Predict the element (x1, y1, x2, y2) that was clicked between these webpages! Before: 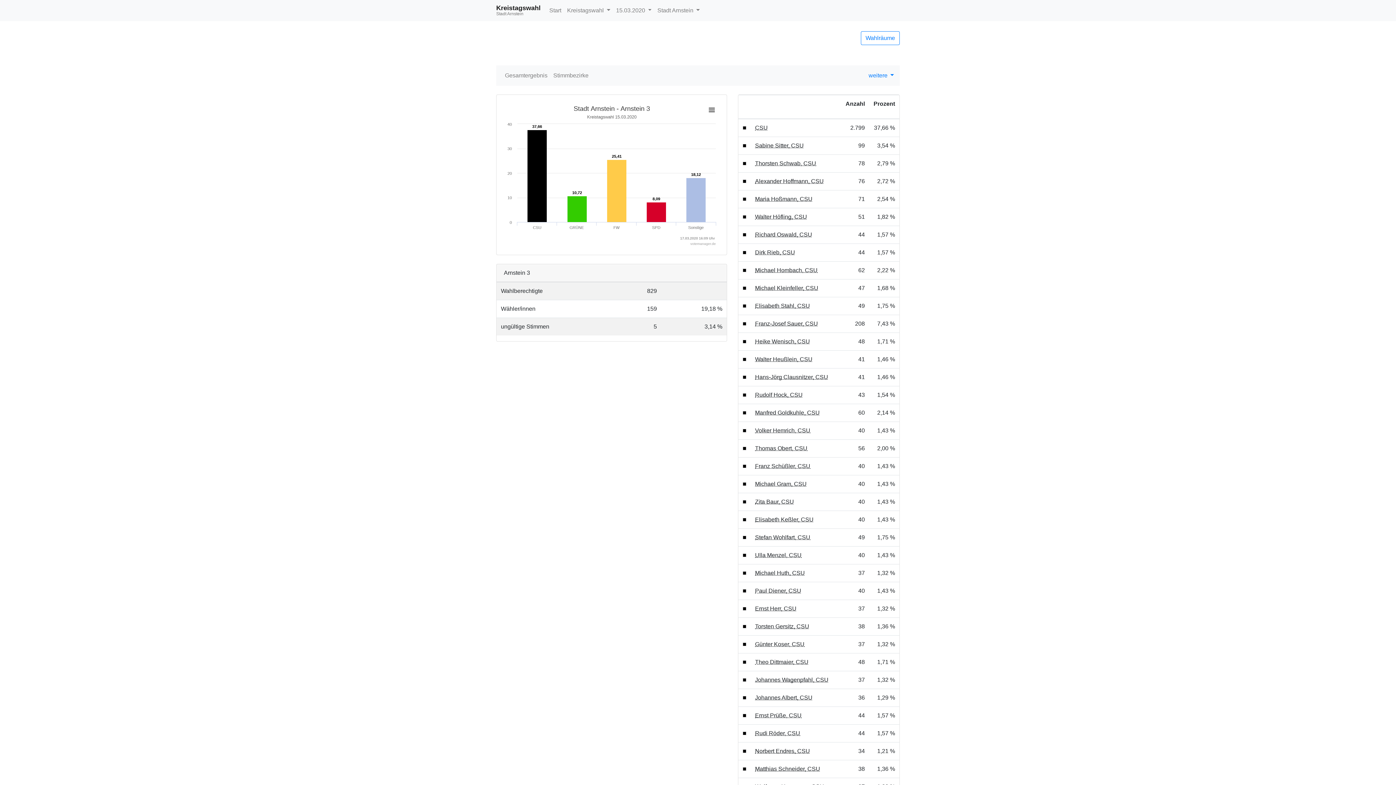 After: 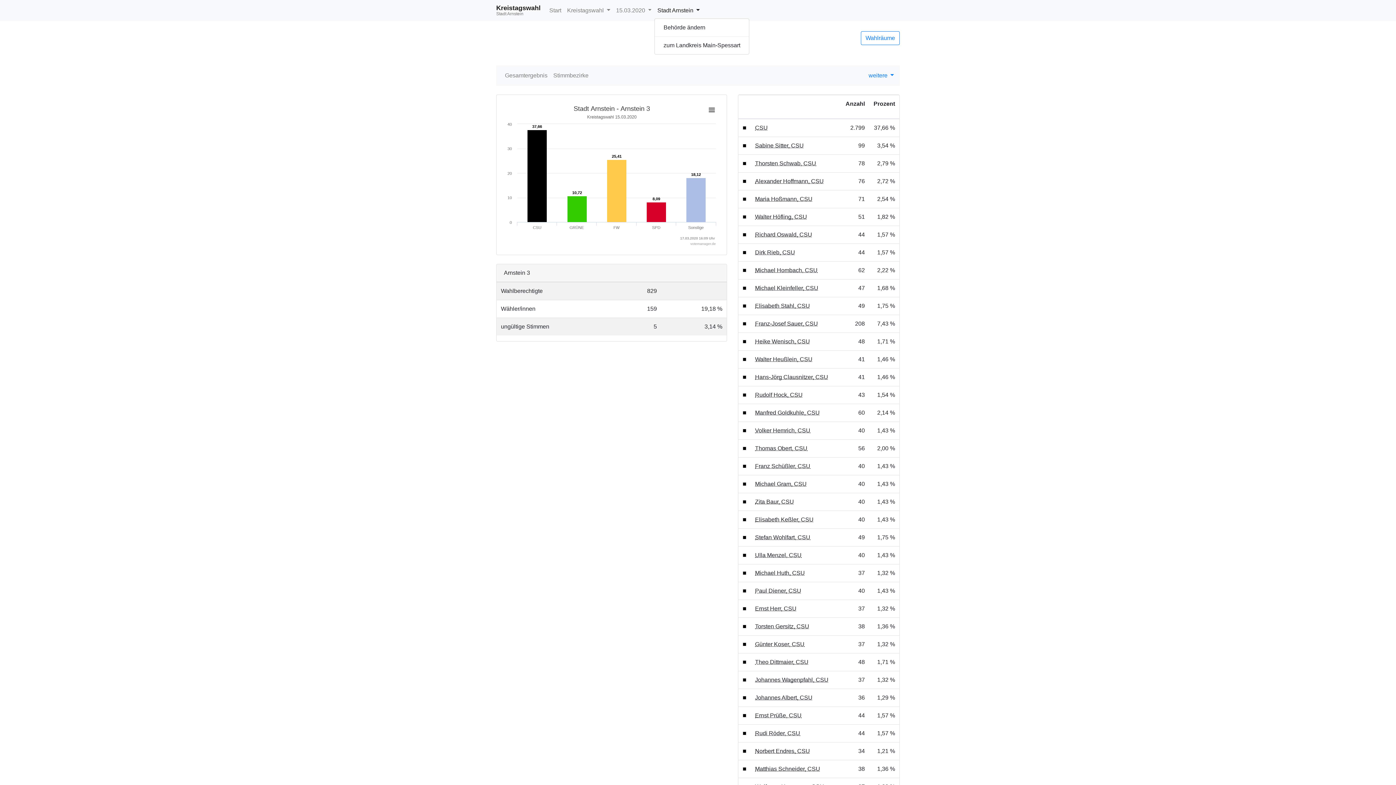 Action: label: Stadt Arnstein  bbox: (654, 3, 702, 17)